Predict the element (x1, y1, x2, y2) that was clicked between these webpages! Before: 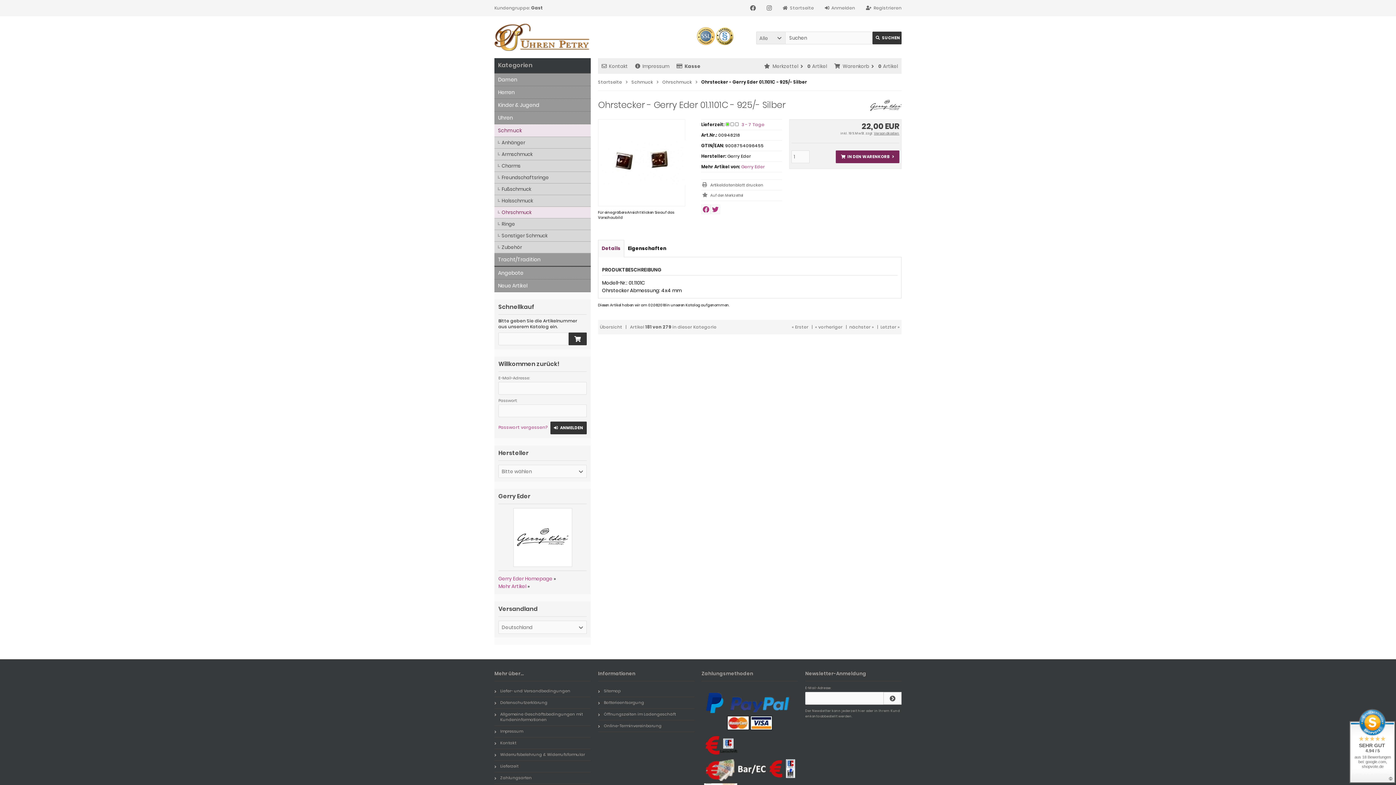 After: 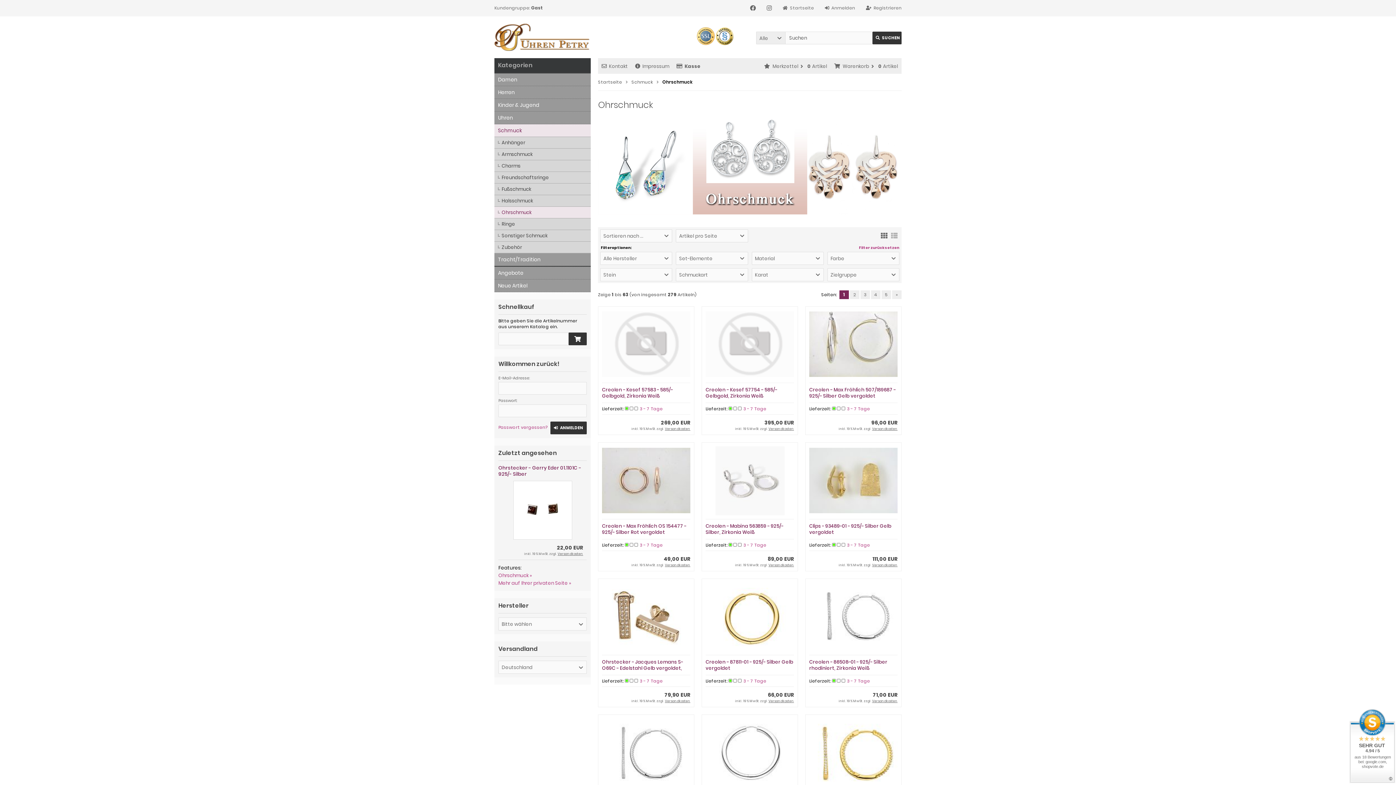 Action: label: Ohrschmuck bbox: (662, 78, 692, 85)